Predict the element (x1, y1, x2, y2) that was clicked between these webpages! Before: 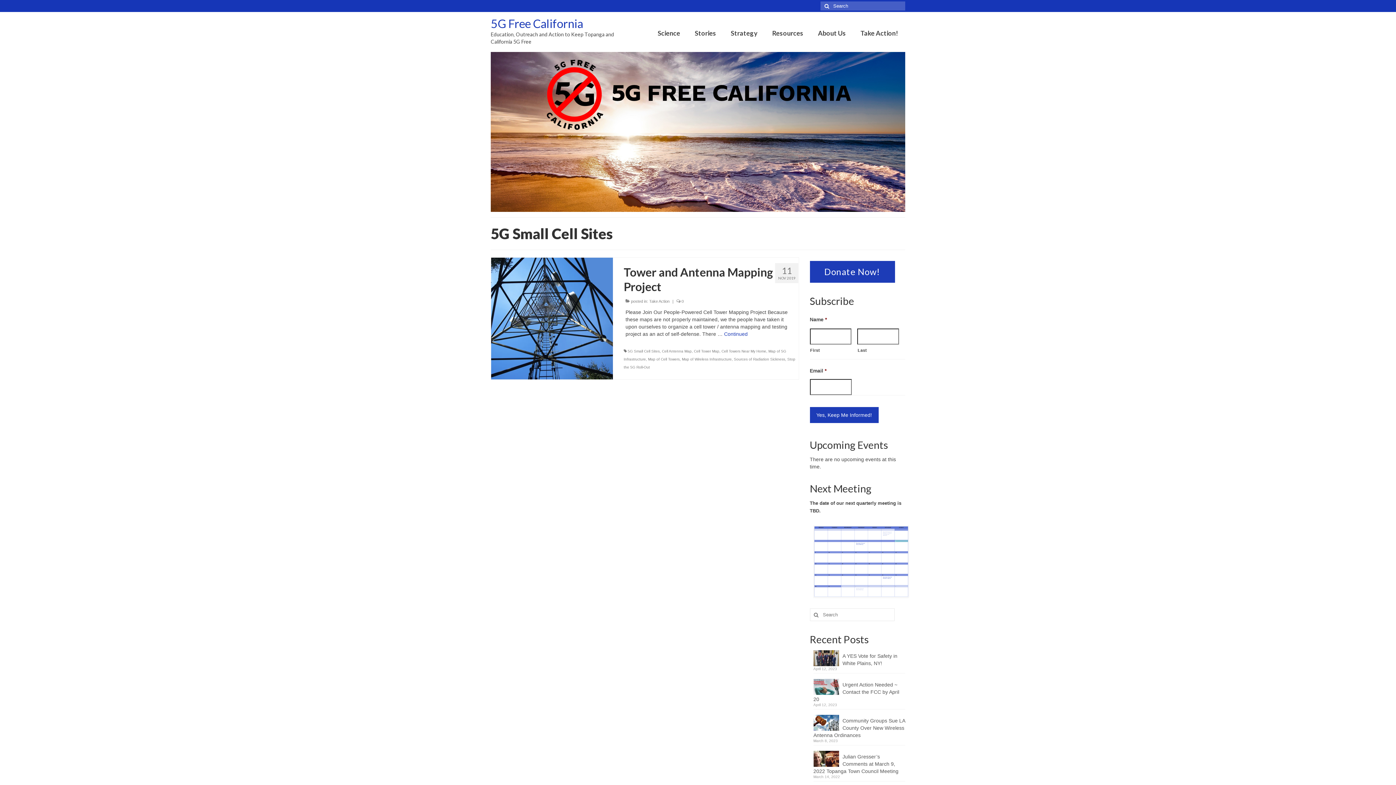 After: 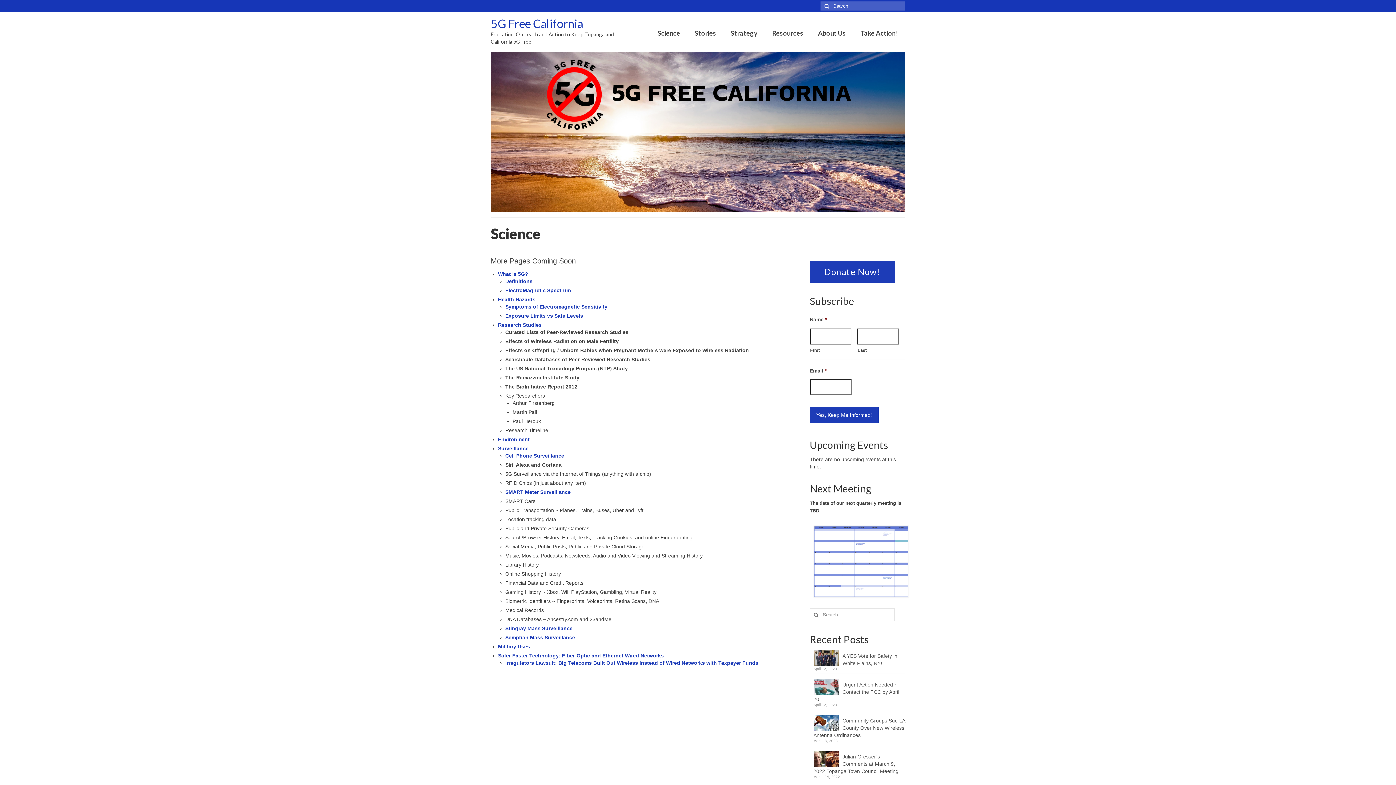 Action: label: Science bbox: (650, 25, 687, 40)